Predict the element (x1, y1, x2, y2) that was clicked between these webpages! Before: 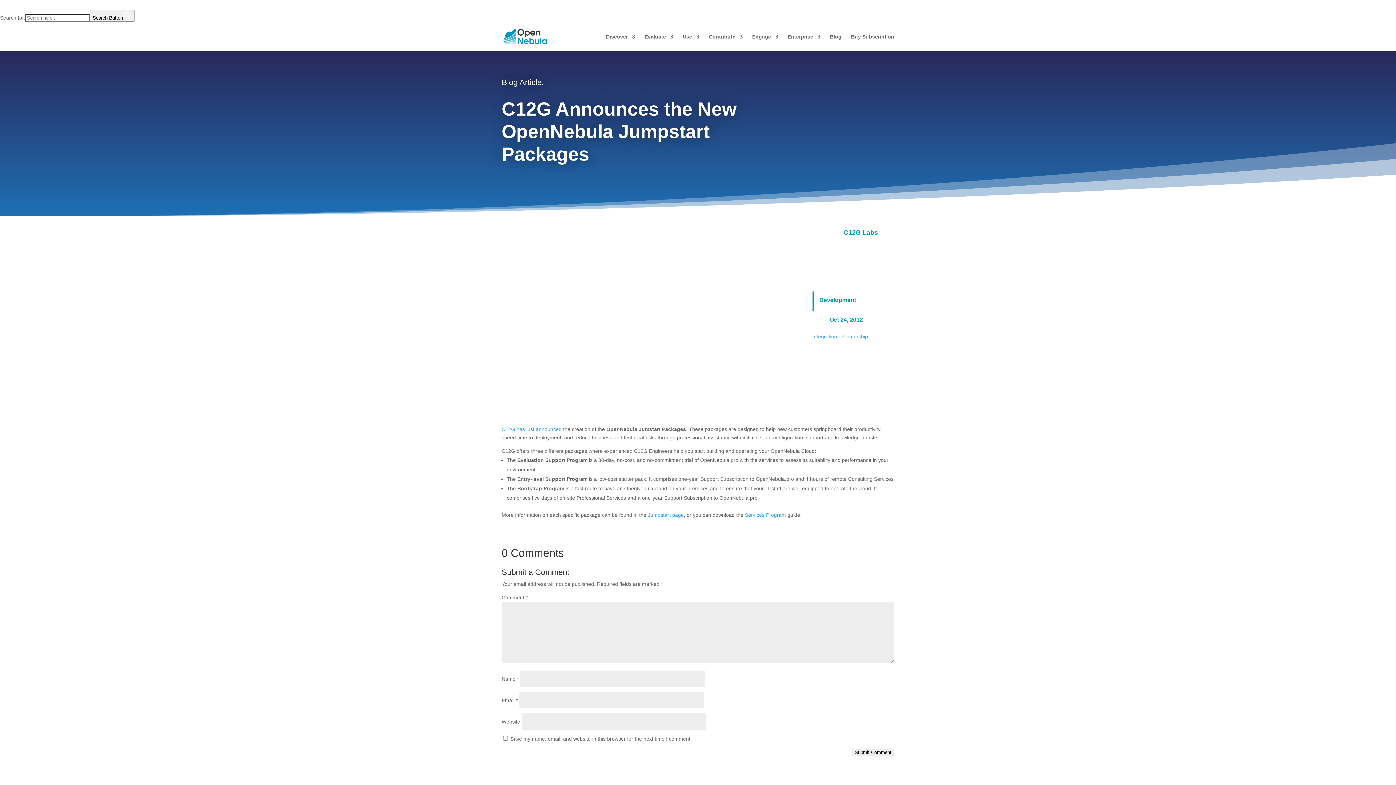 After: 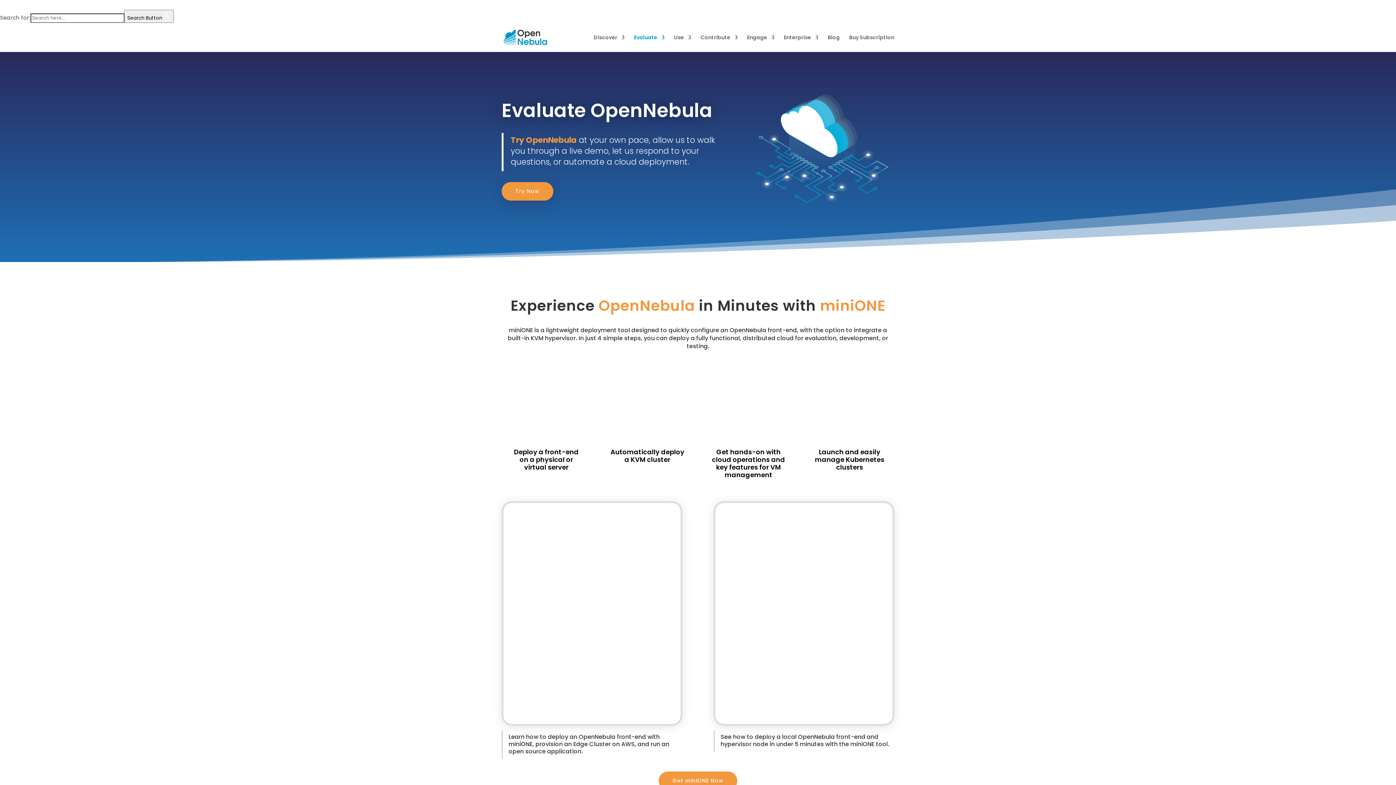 Action: bbox: (644, 34, 673, 51) label: Evaluate